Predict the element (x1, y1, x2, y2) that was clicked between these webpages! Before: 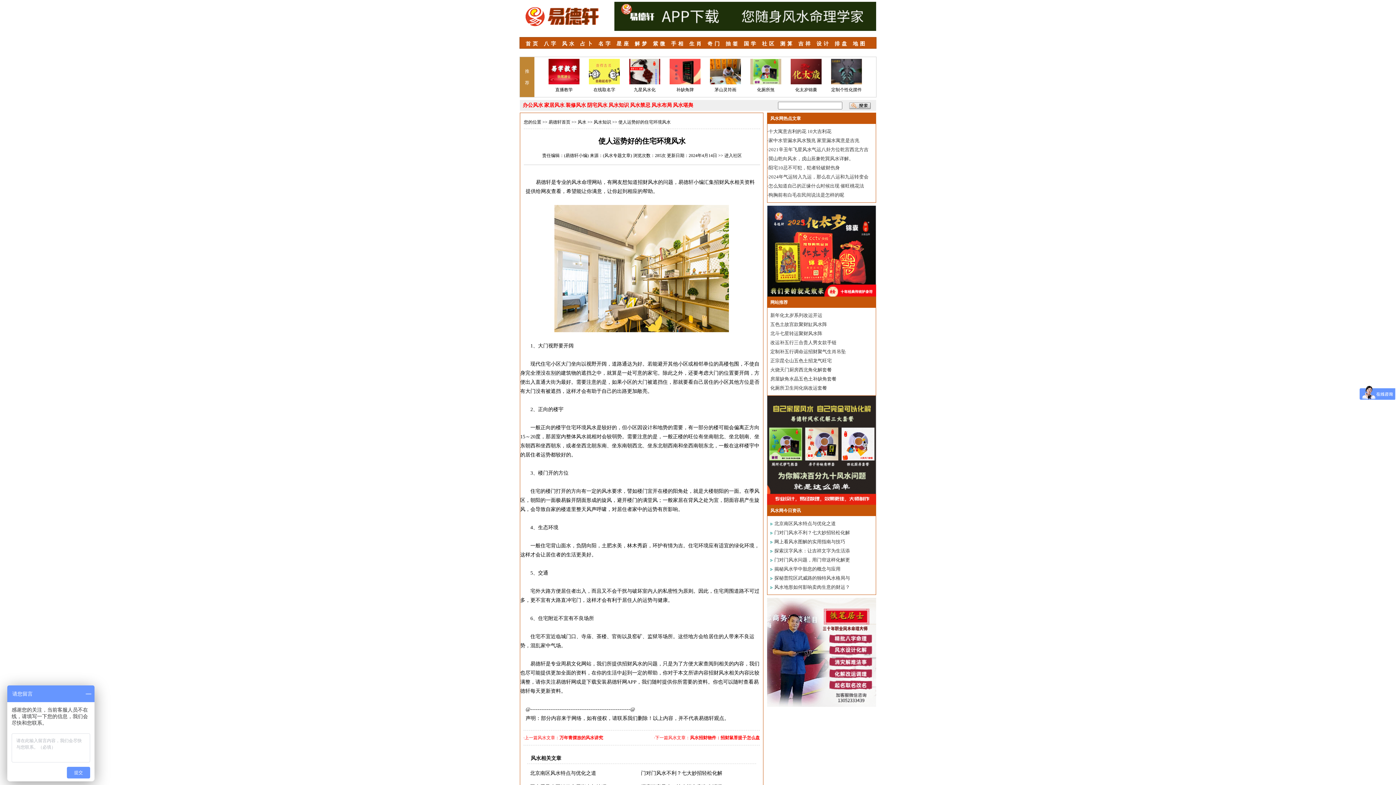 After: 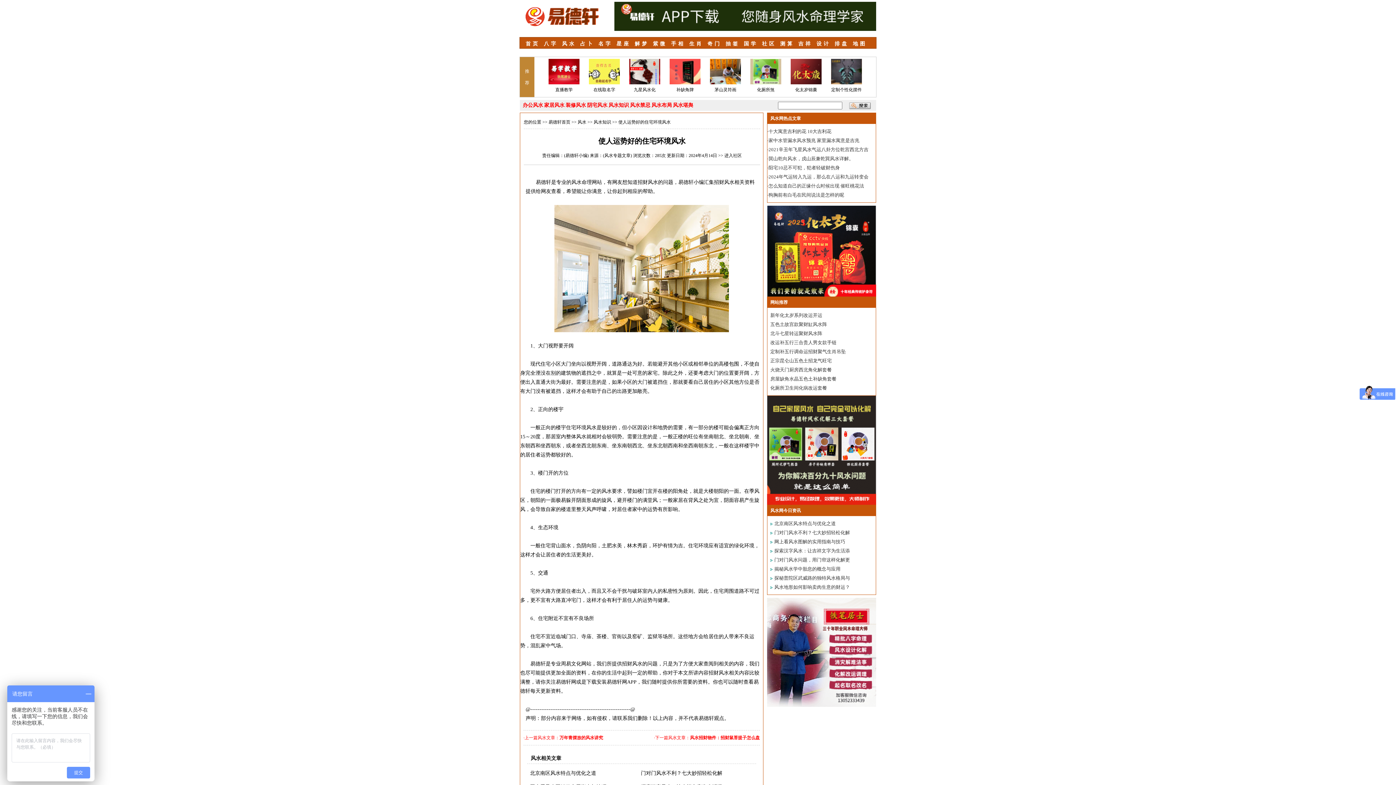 Action: label: 奇门 bbox: (707, 41, 721, 46)